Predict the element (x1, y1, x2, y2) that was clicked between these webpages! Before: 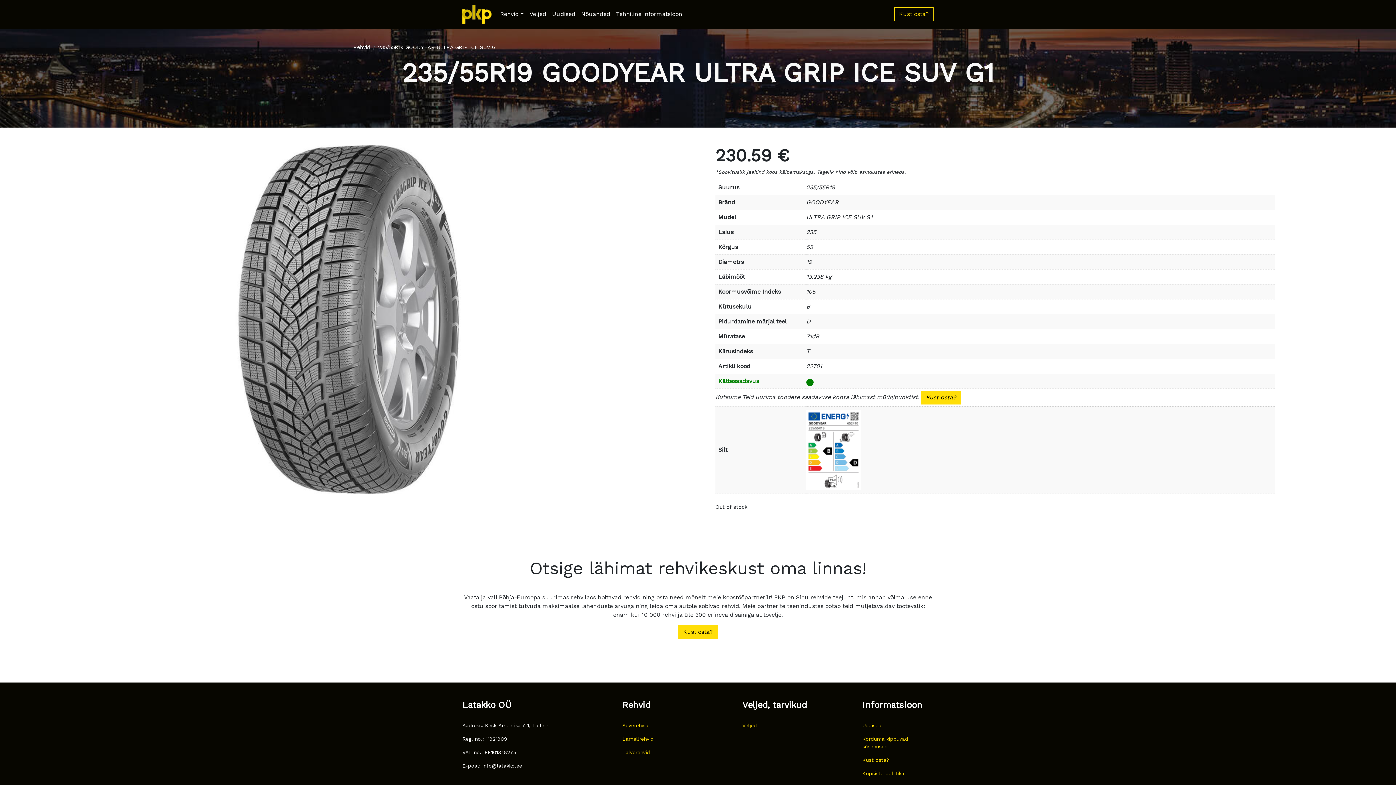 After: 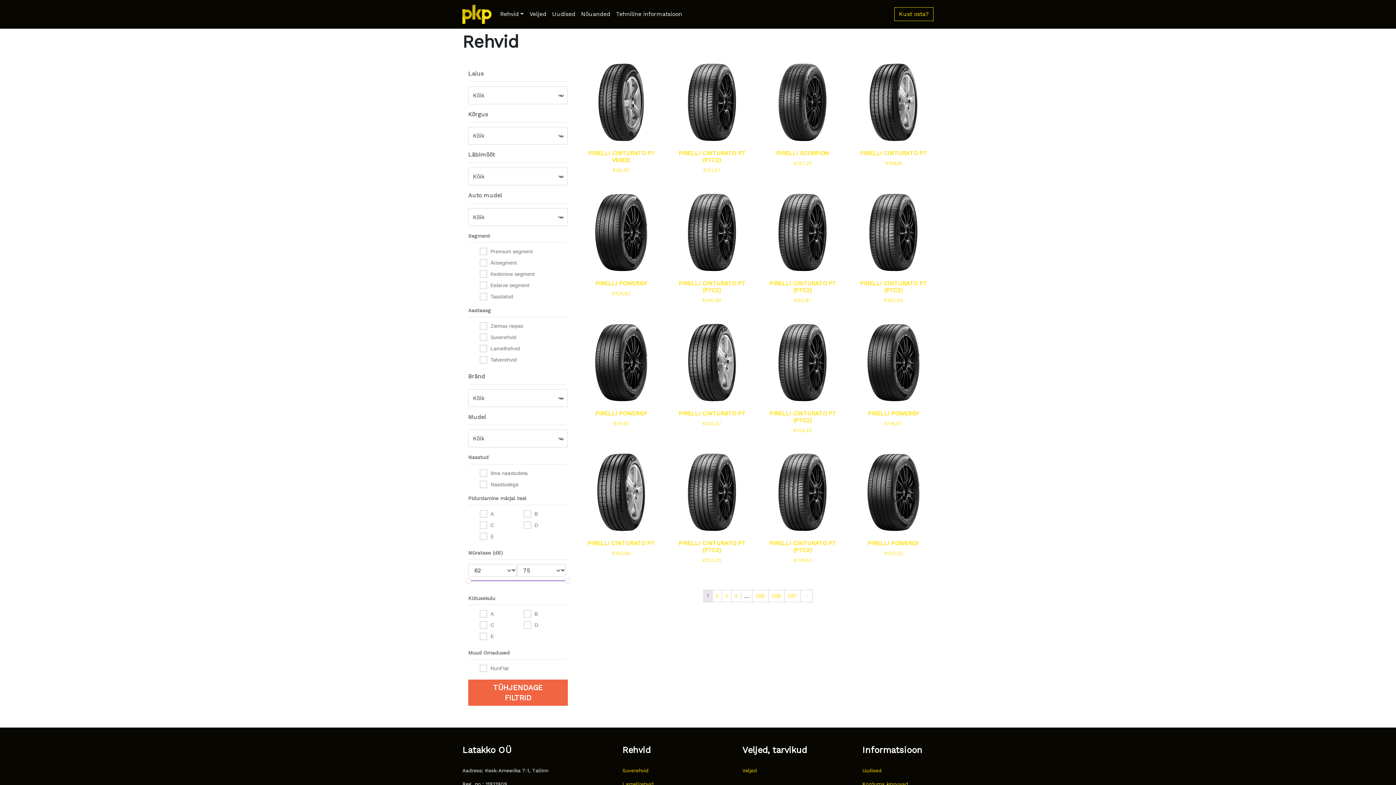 Action: bbox: (353, 44, 370, 50) label: Rehvid